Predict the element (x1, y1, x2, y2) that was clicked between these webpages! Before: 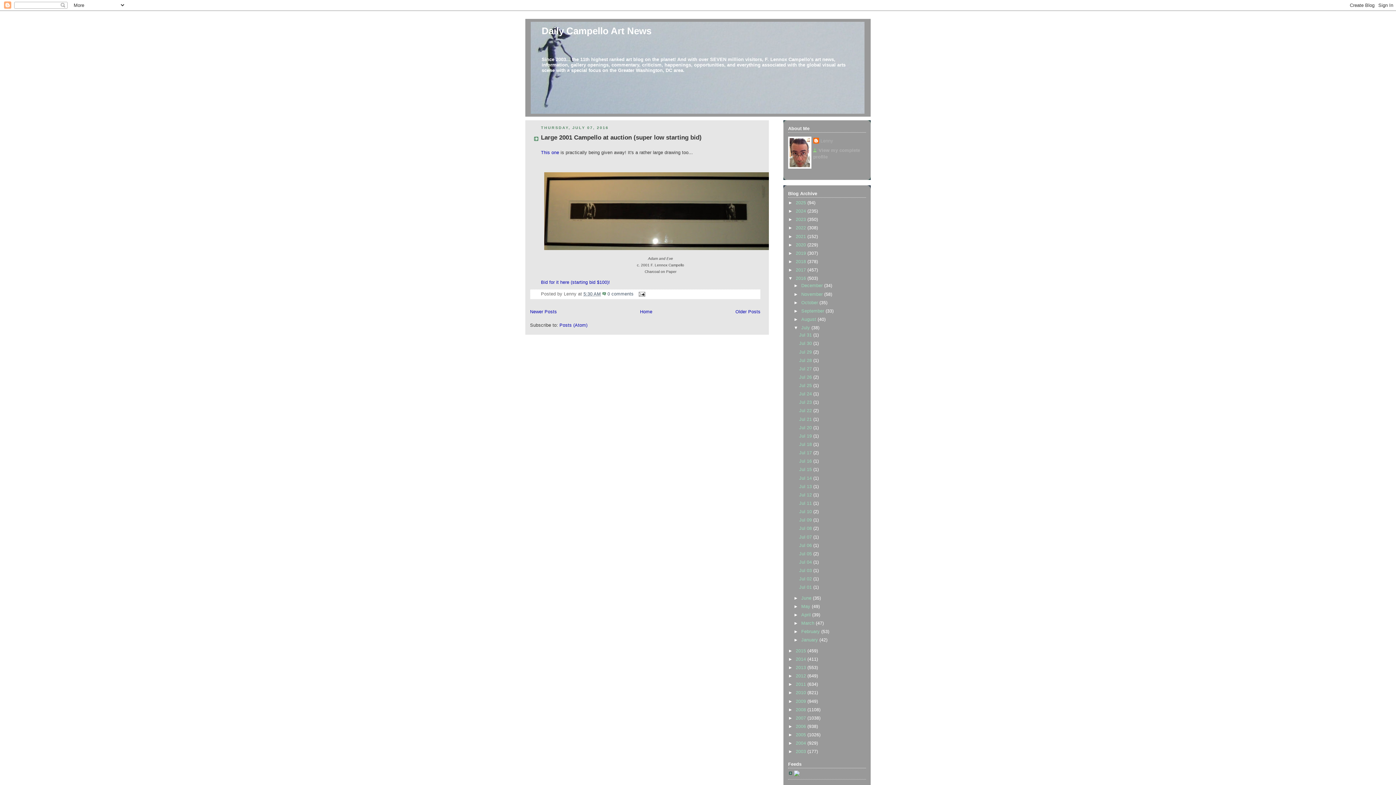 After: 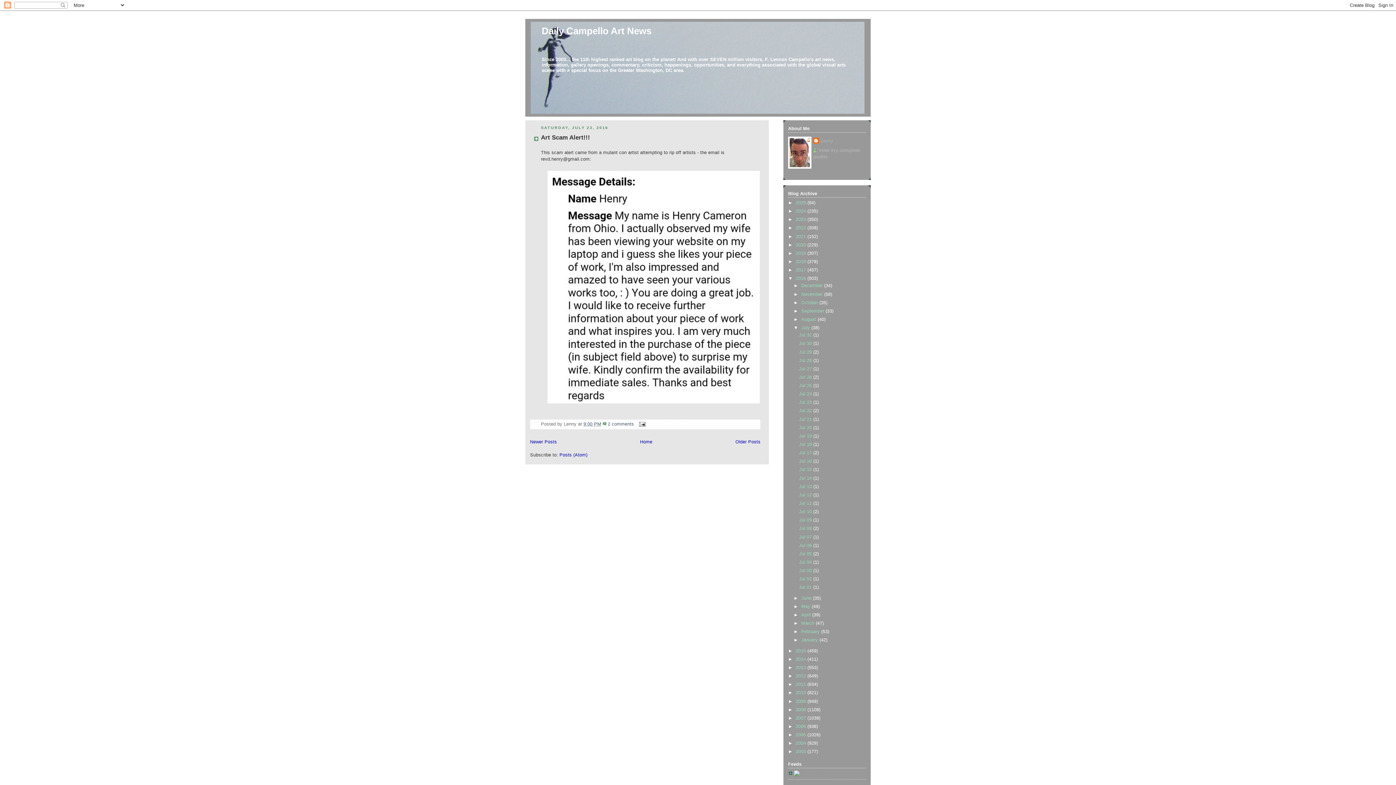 Action: label: Jul 23  bbox: (799, 400, 813, 405)